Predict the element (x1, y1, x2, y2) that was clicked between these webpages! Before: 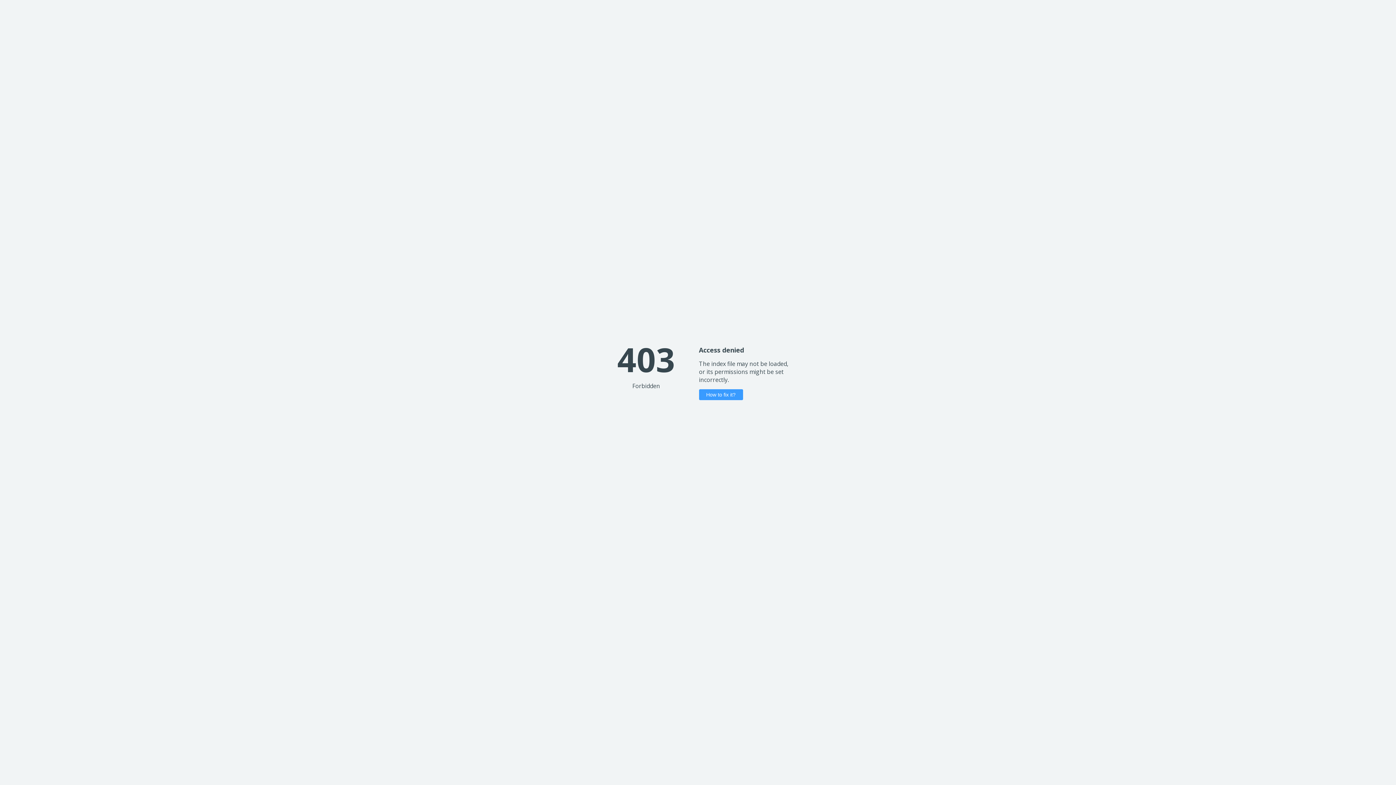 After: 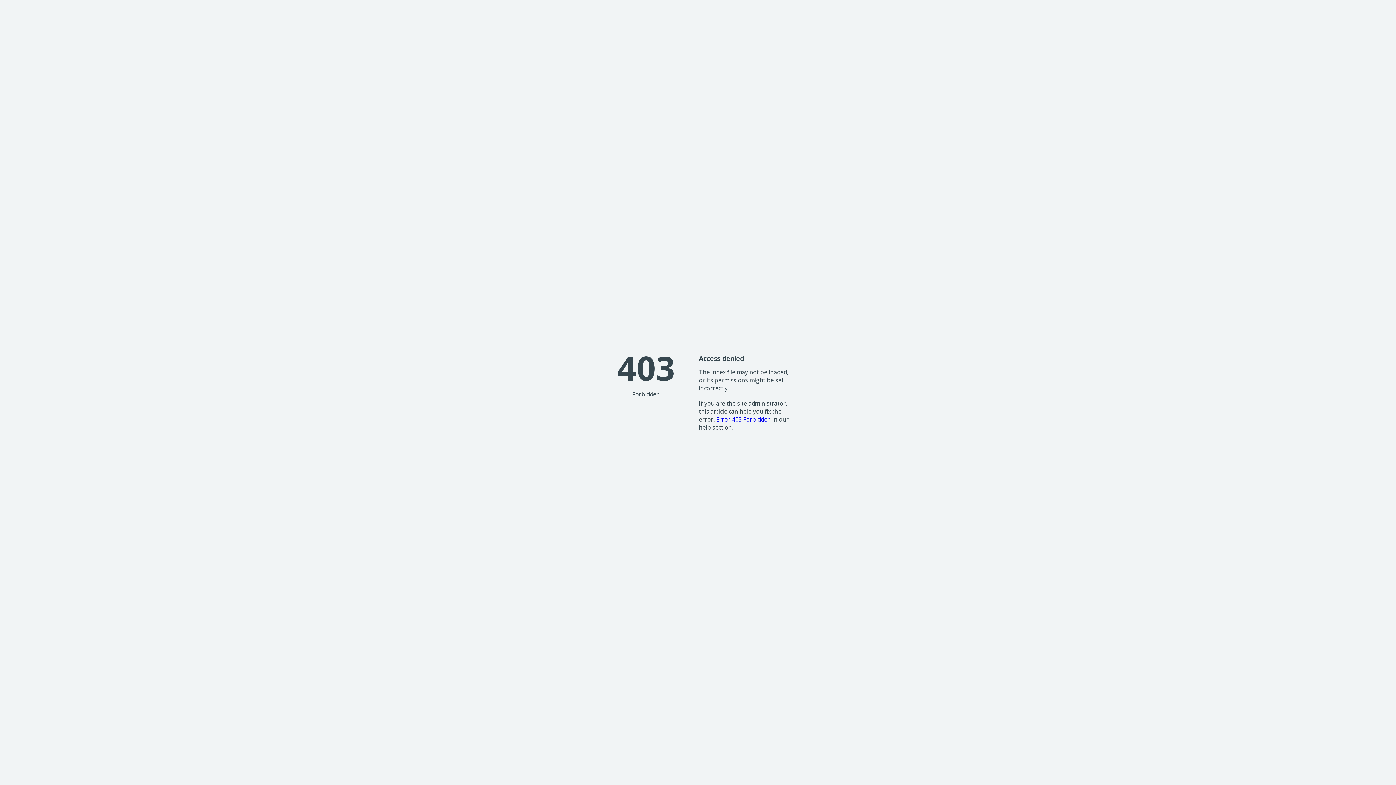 Action: label: How to fix it? bbox: (699, 389, 743, 400)